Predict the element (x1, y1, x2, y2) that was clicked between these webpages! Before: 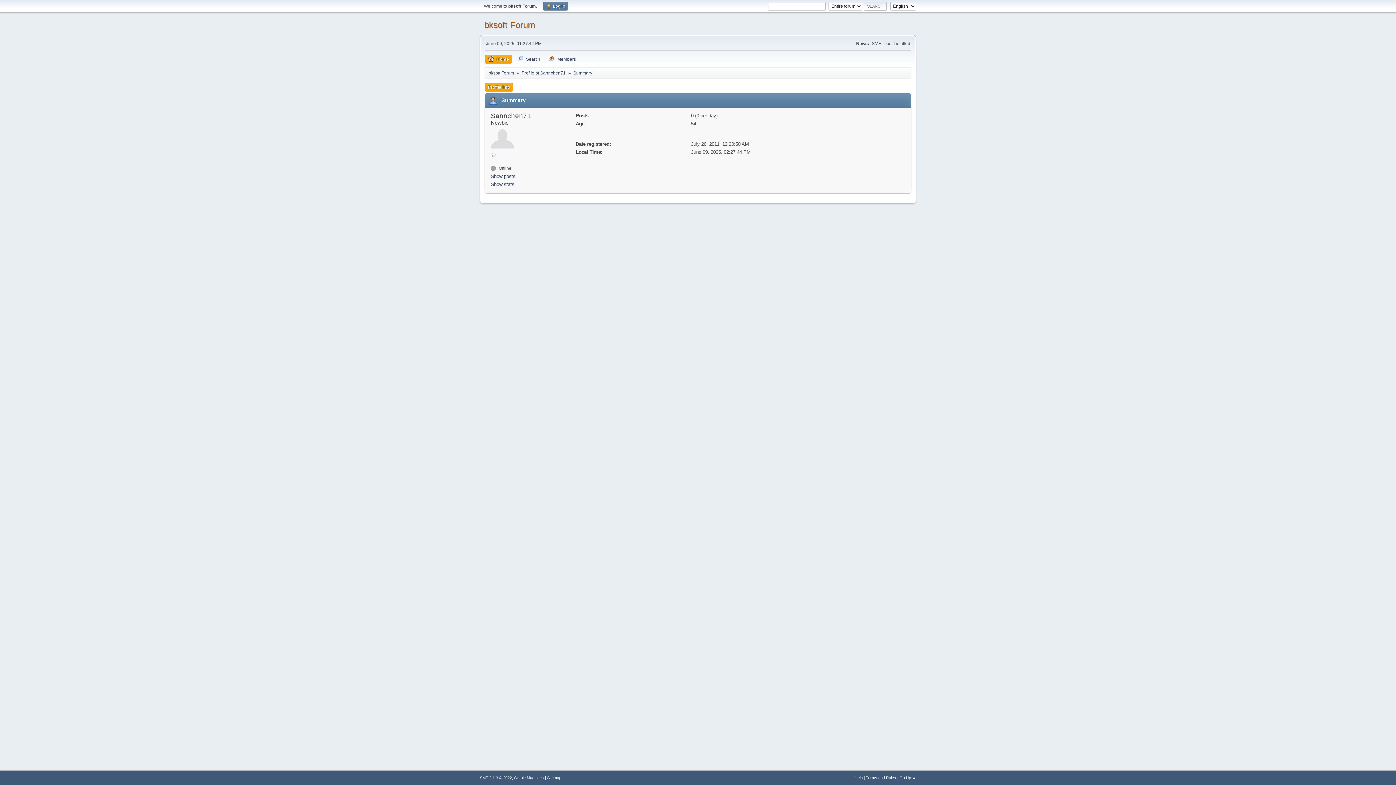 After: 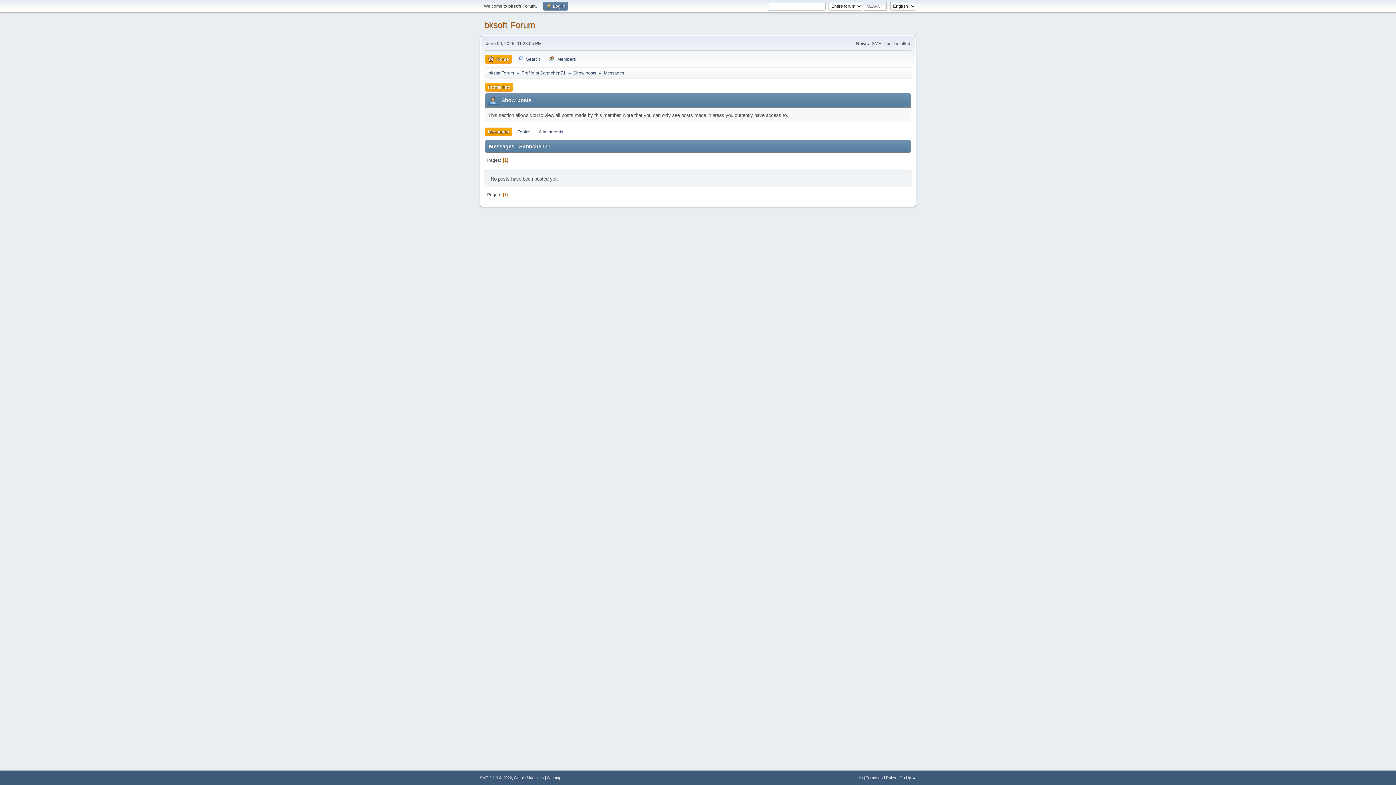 Action: bbox: (490, 173, 573, 180) label: Show posts